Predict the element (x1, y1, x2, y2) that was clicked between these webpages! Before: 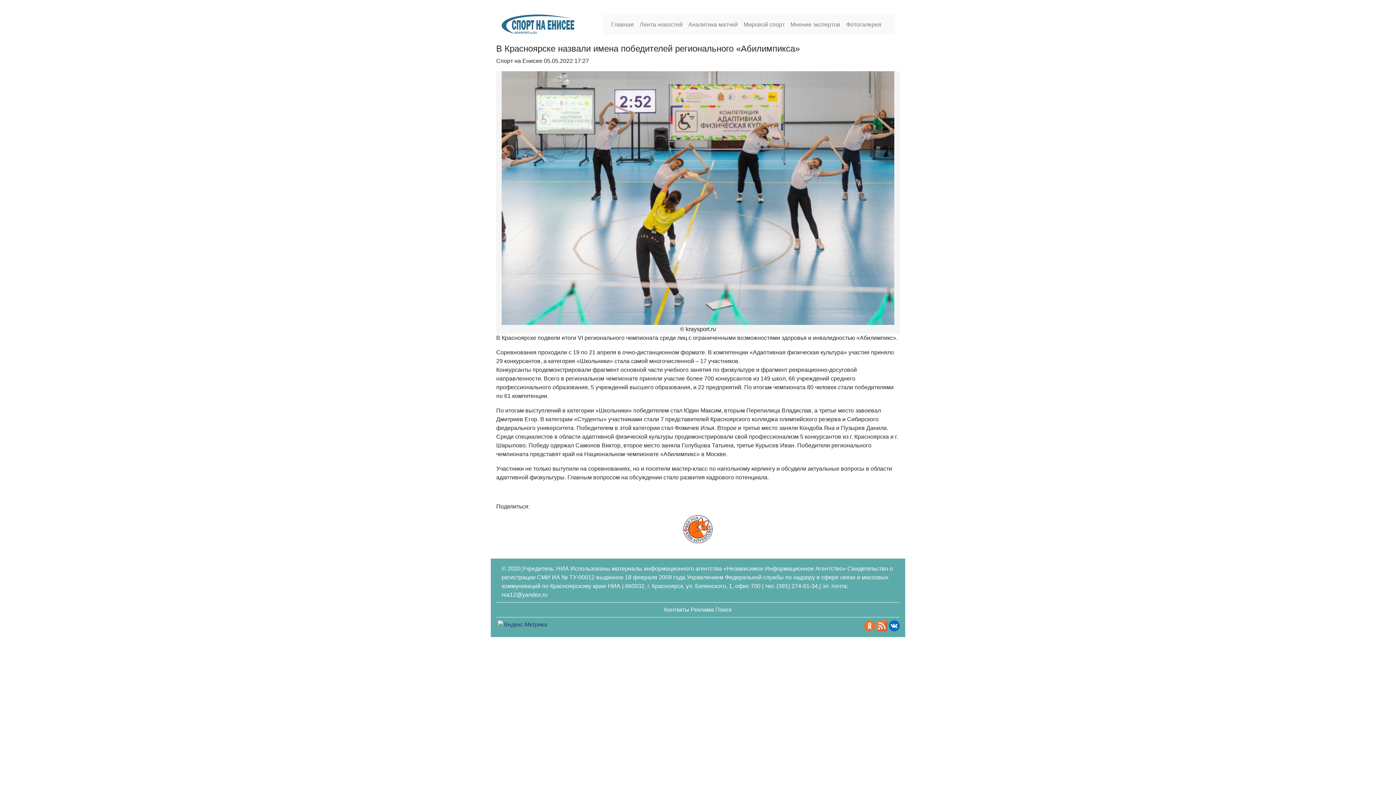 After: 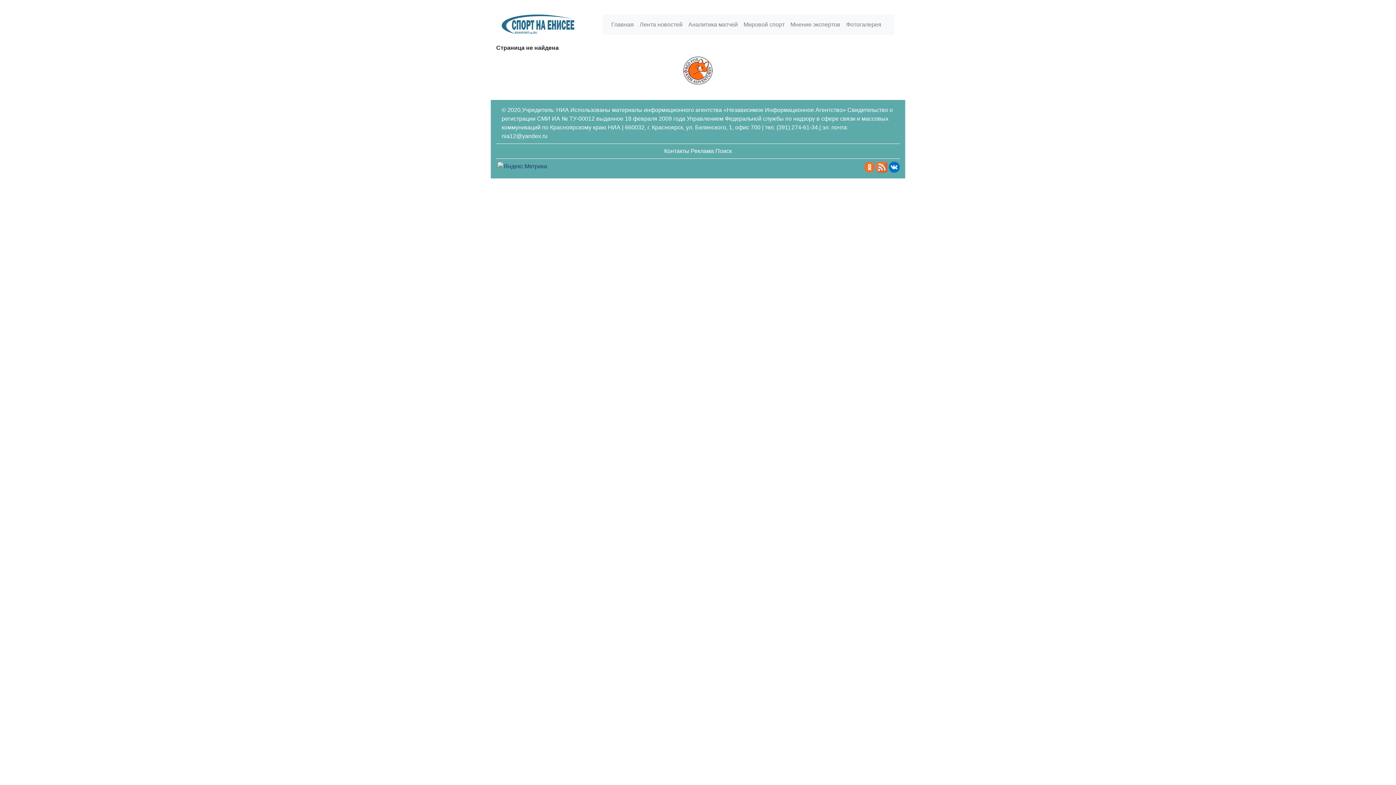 Action: label: Реклама bbox: (690, 606, 714, 612)